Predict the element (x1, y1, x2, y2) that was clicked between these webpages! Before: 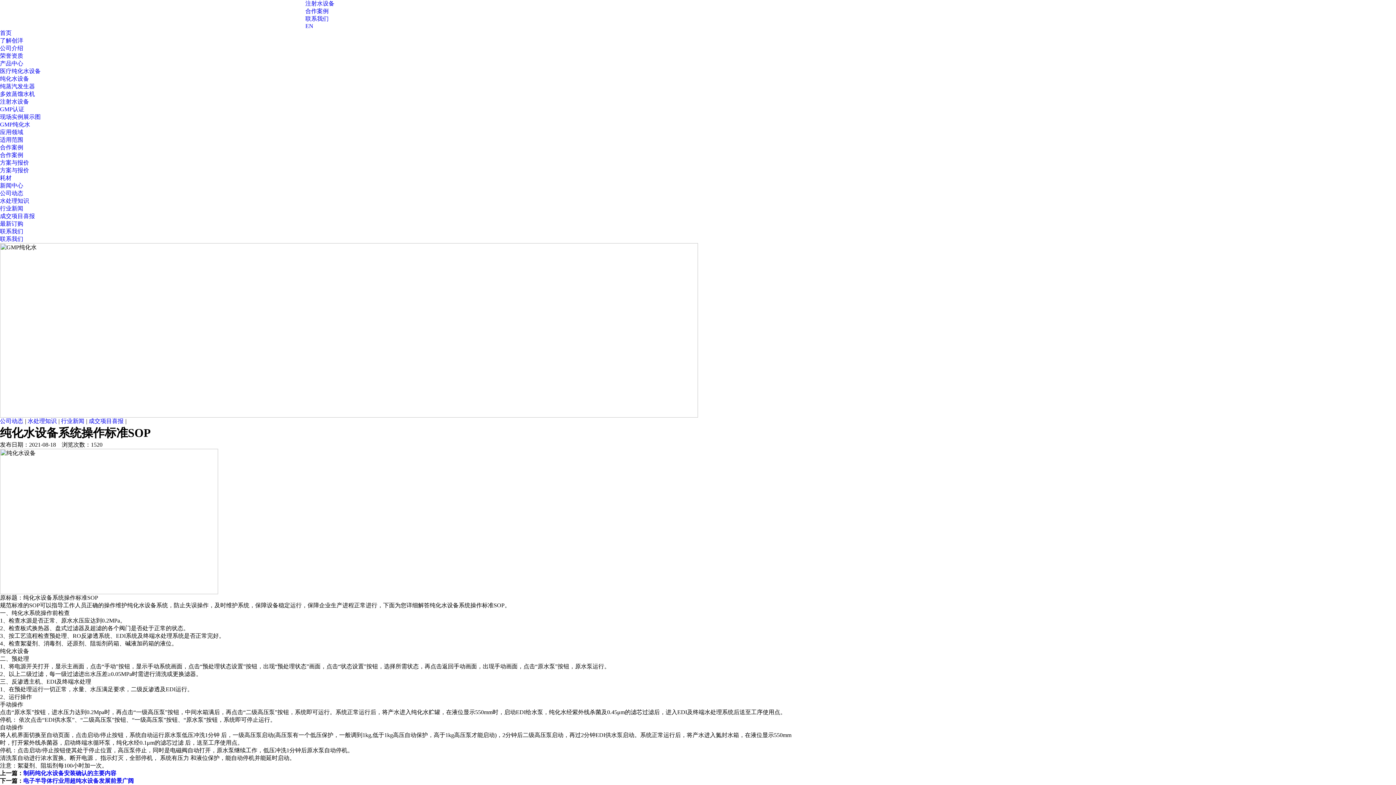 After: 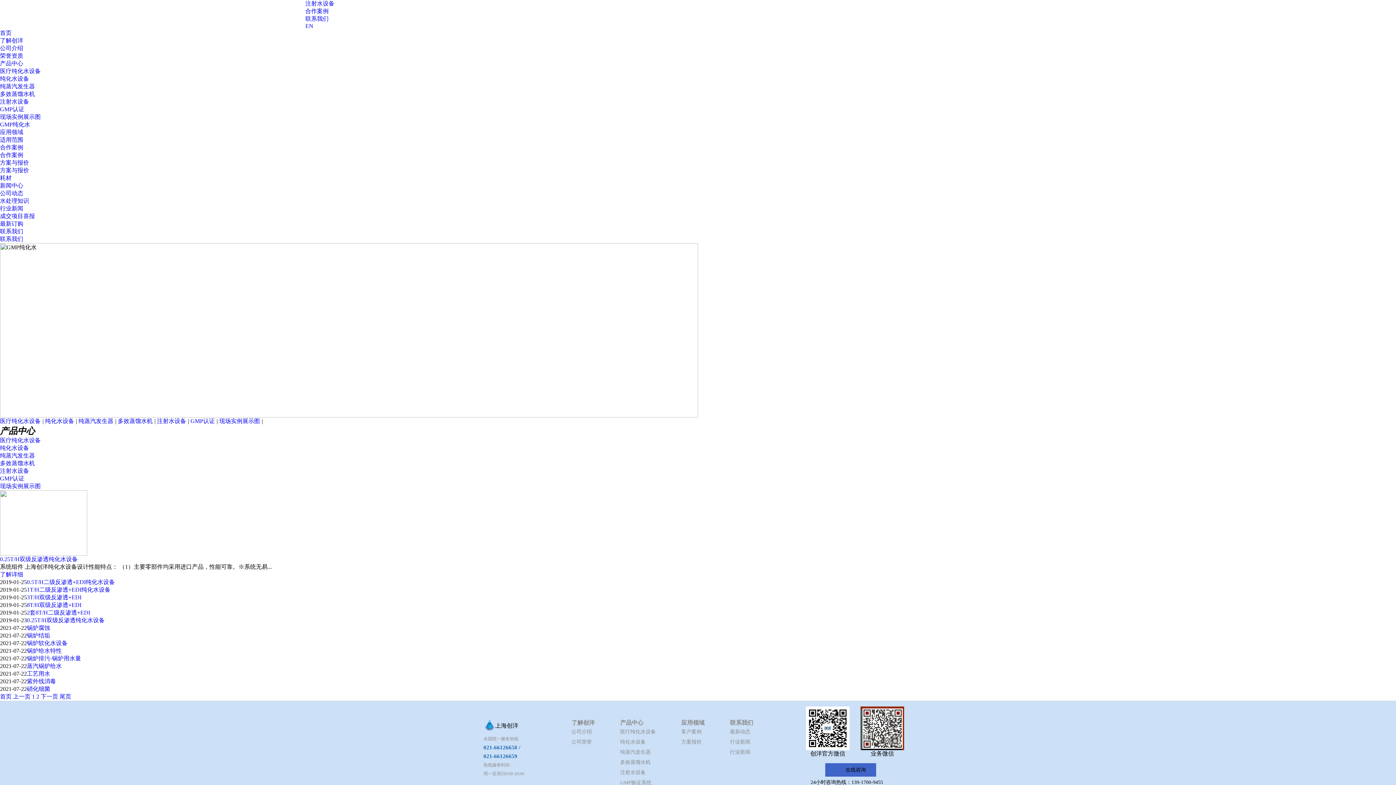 Action: bbox: (0, 75, 29, 81) label: 纯化水设备